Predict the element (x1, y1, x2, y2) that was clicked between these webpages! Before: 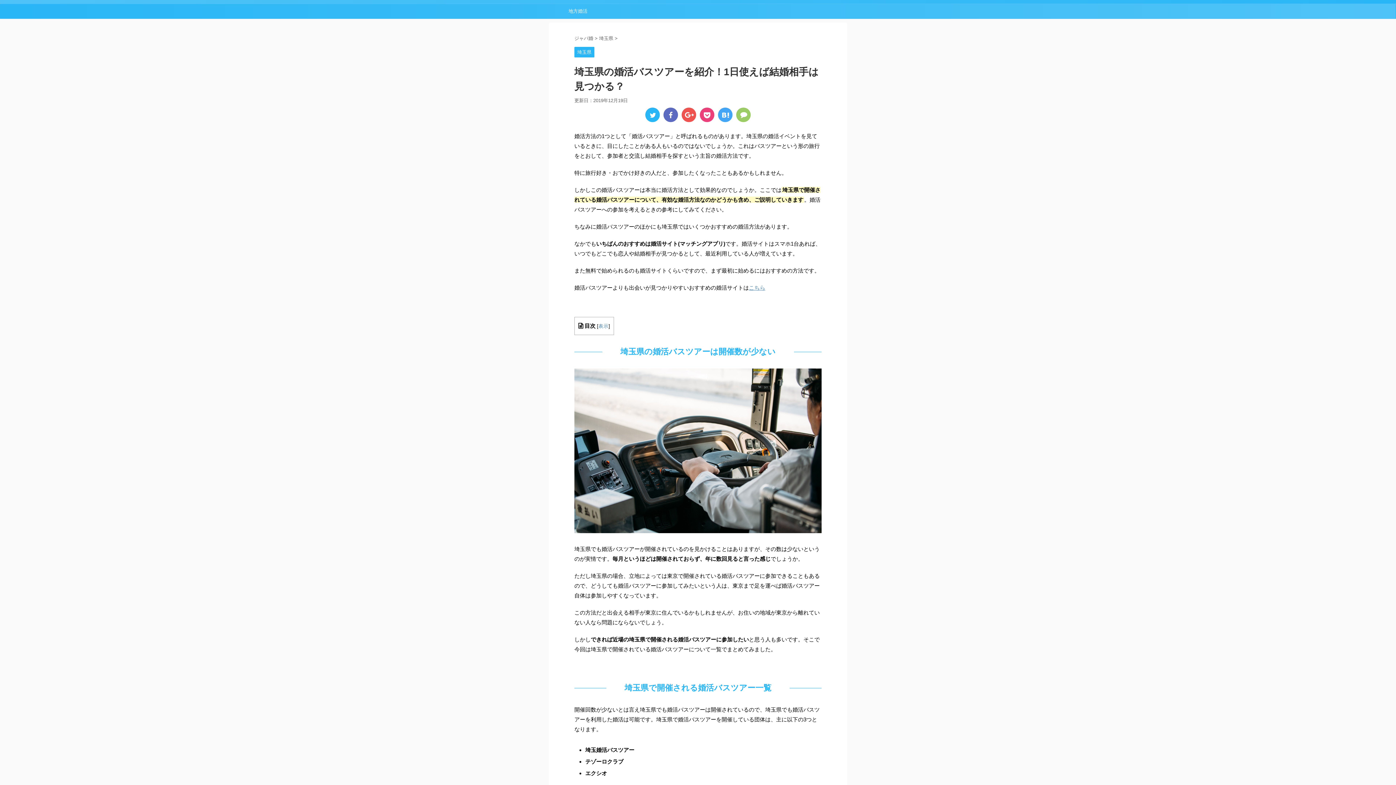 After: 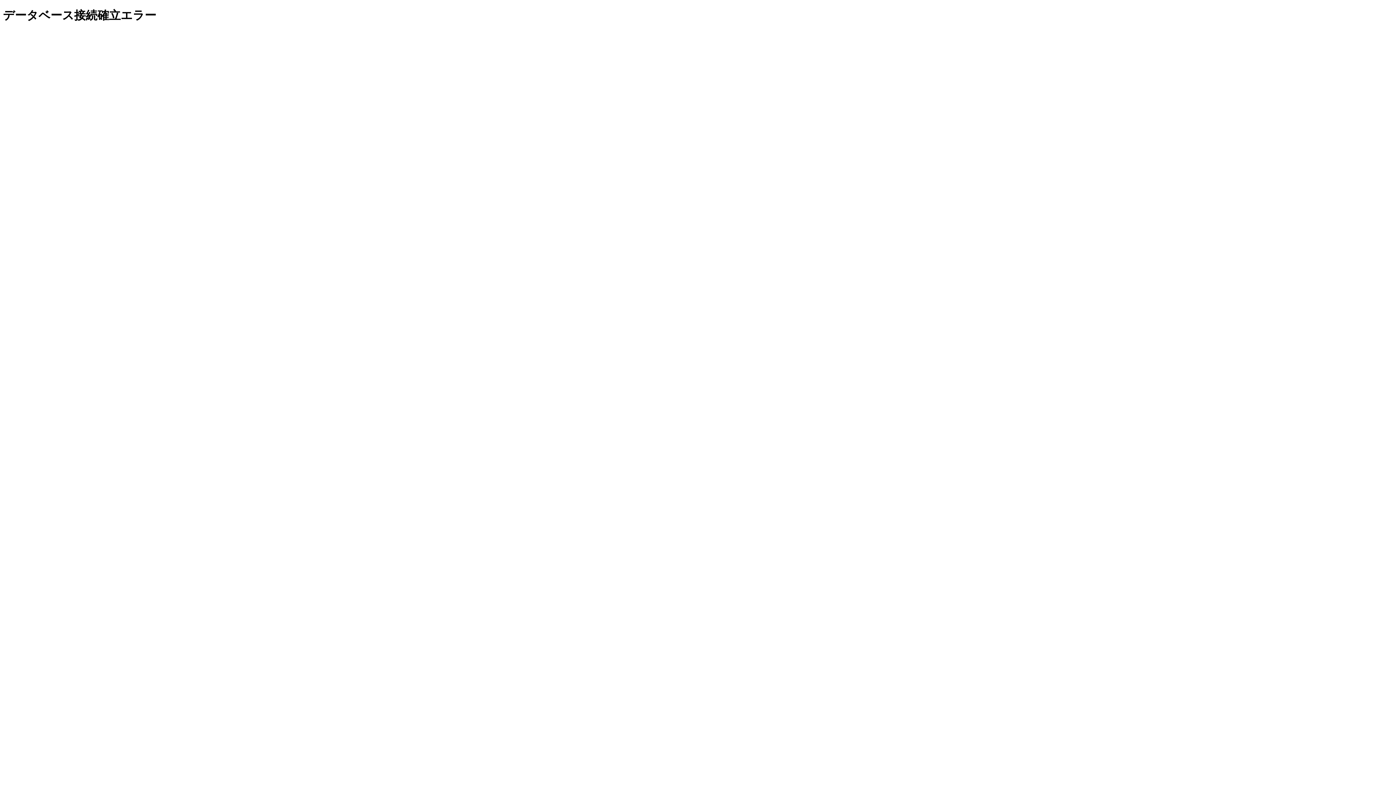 Action: label: こちら bbox: (749, 284, 765, 290)